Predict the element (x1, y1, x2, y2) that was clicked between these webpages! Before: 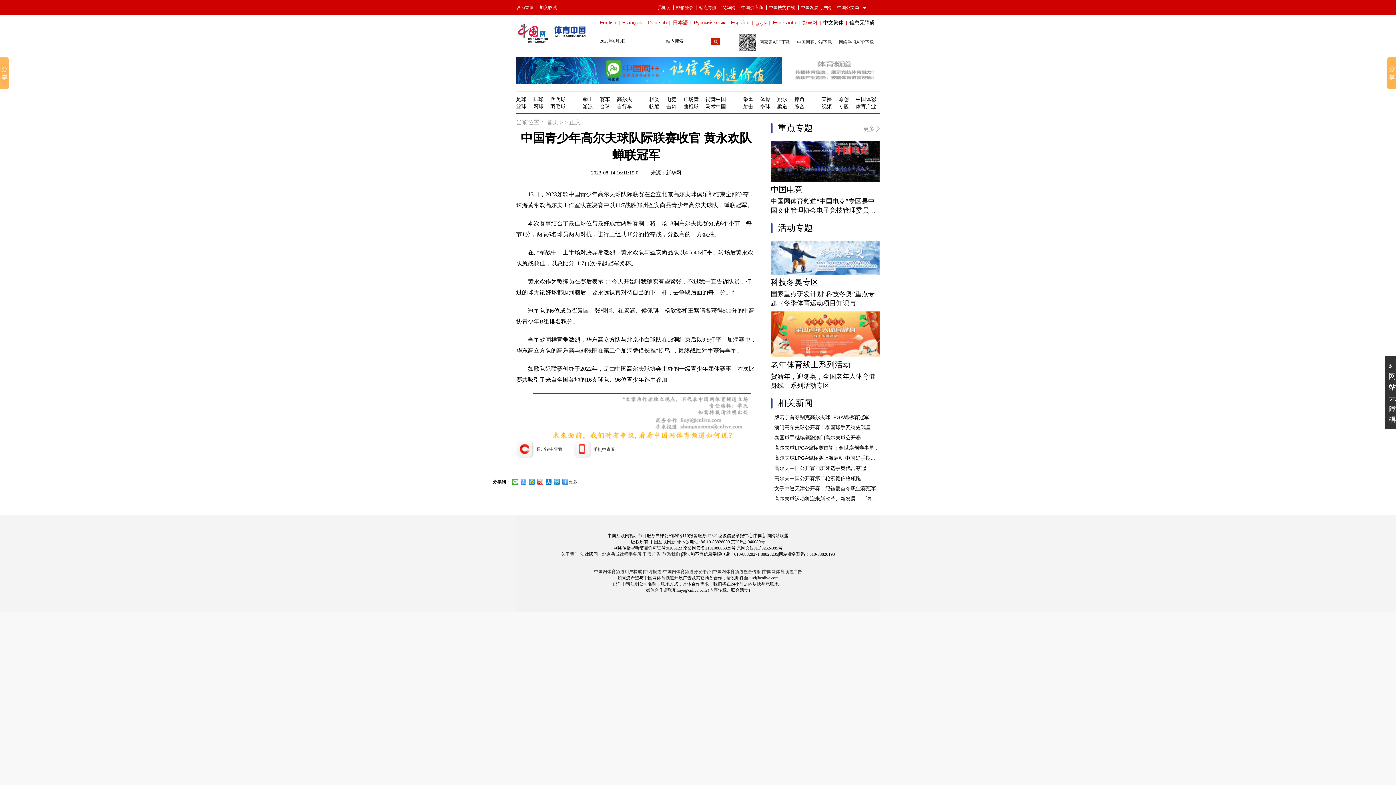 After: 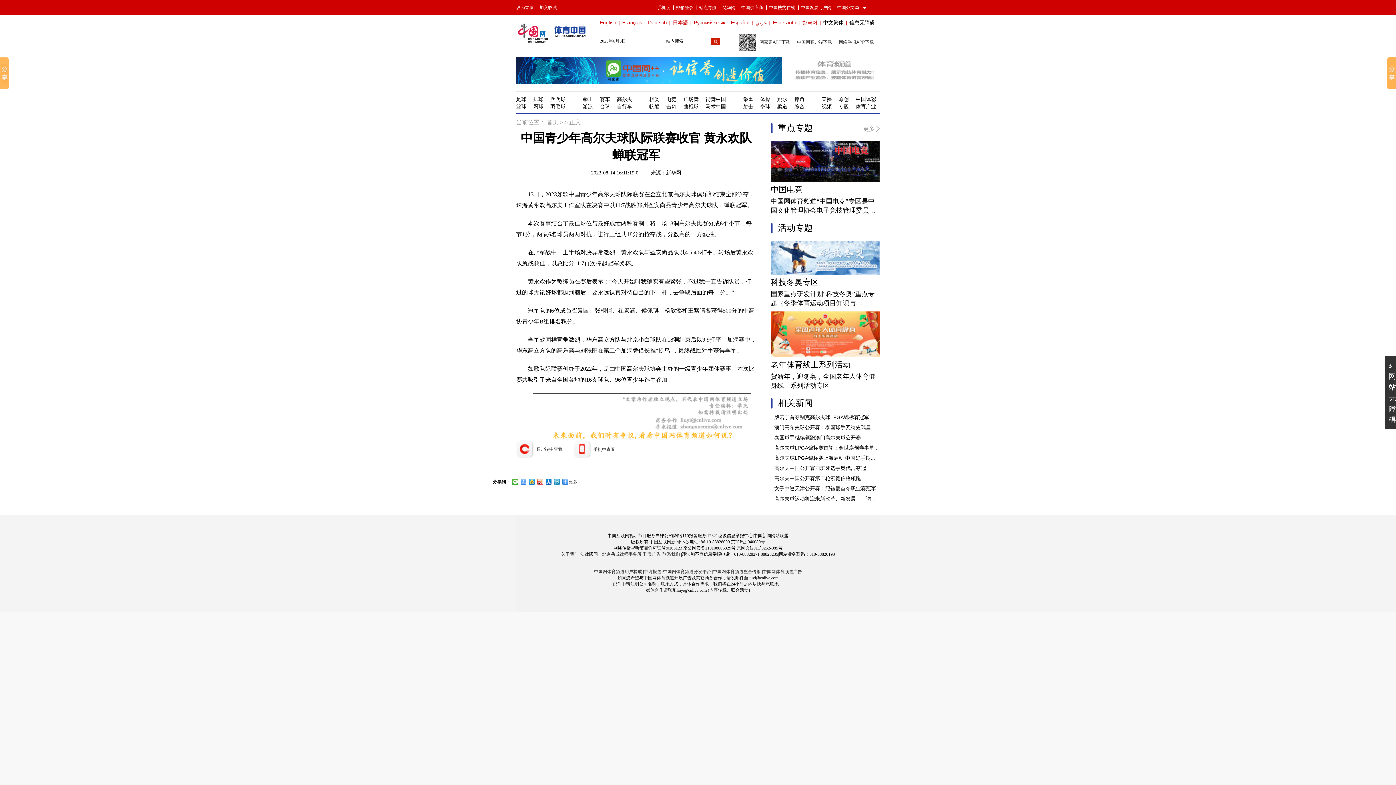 Action: label: 한국어 bbox: (802, 19, 817, 25)